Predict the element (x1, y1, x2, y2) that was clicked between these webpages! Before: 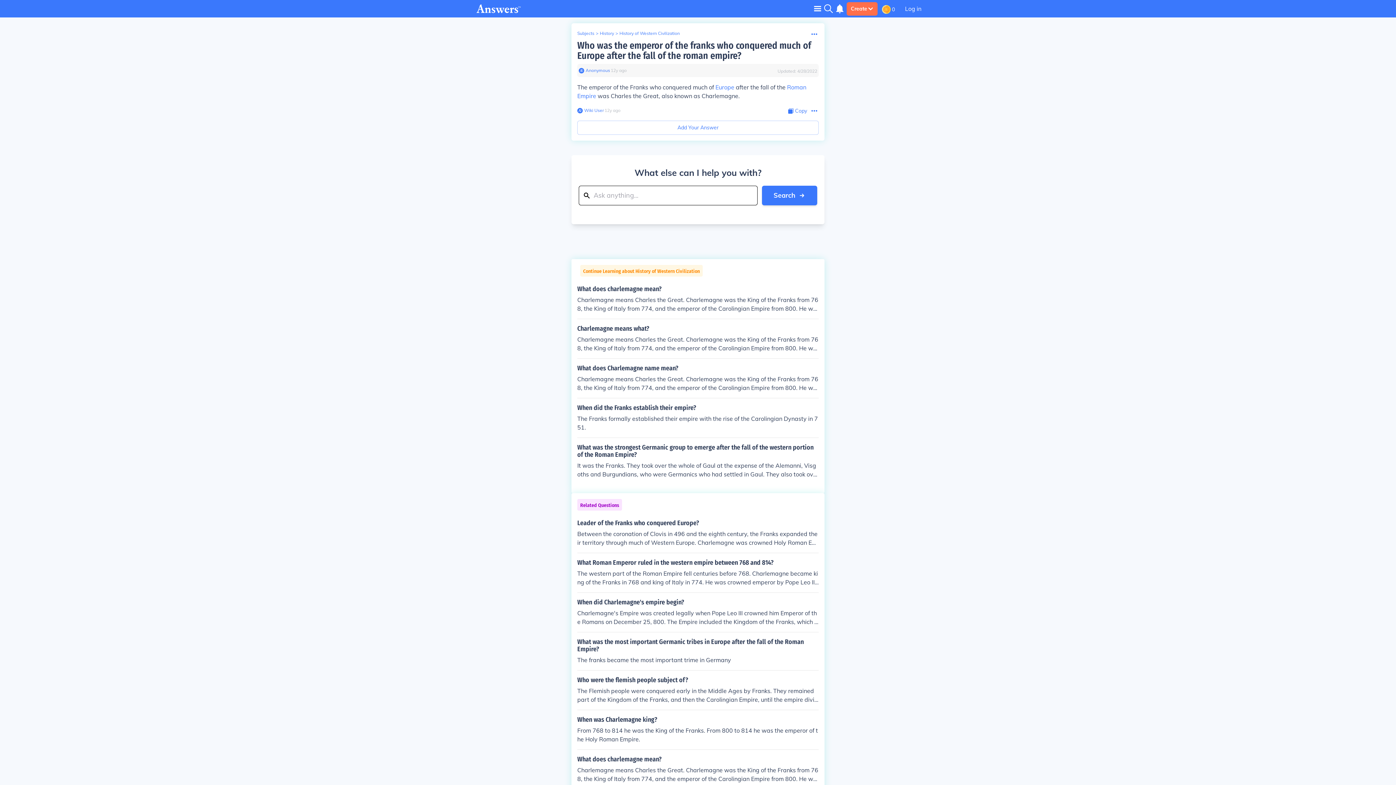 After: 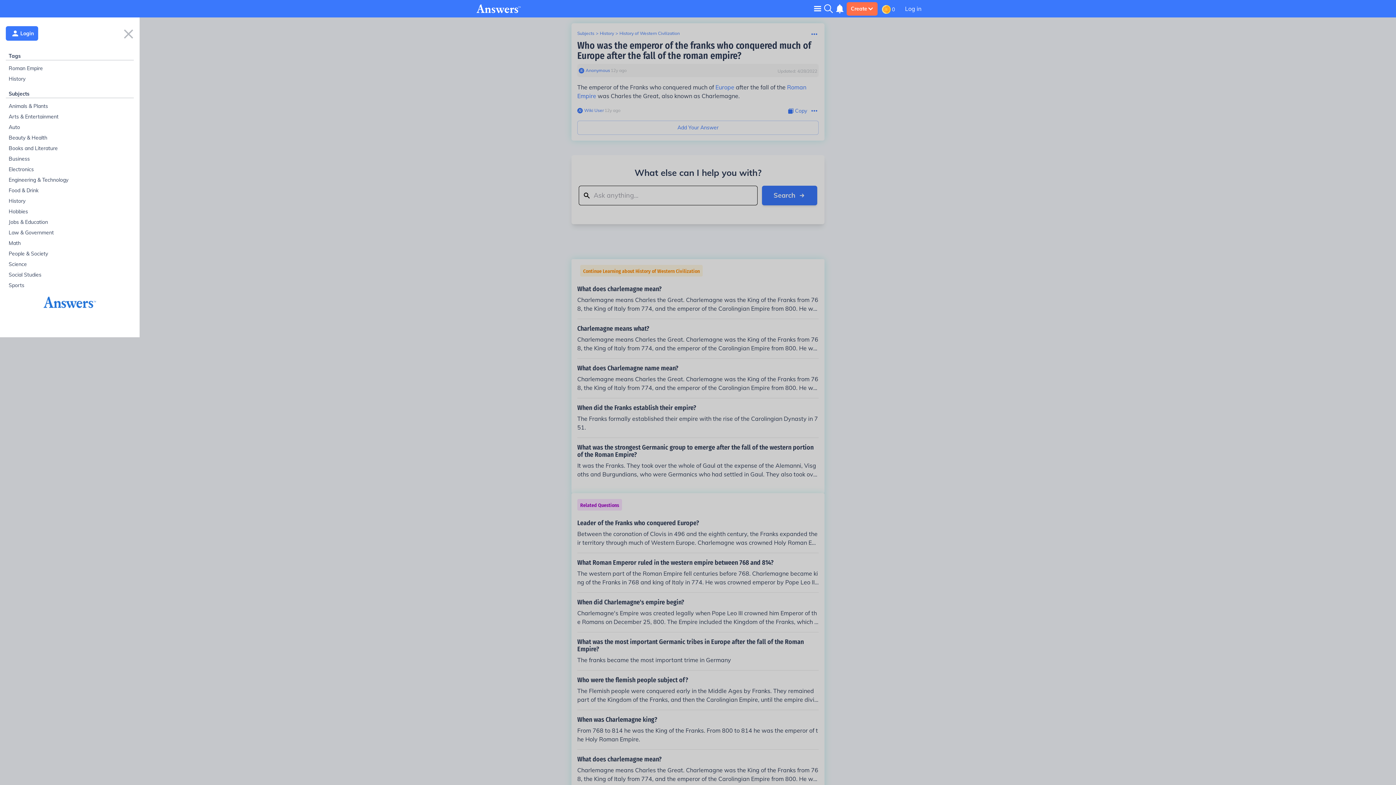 Action: bbox: (814, 5, 821, 11) label: Toggle navigation